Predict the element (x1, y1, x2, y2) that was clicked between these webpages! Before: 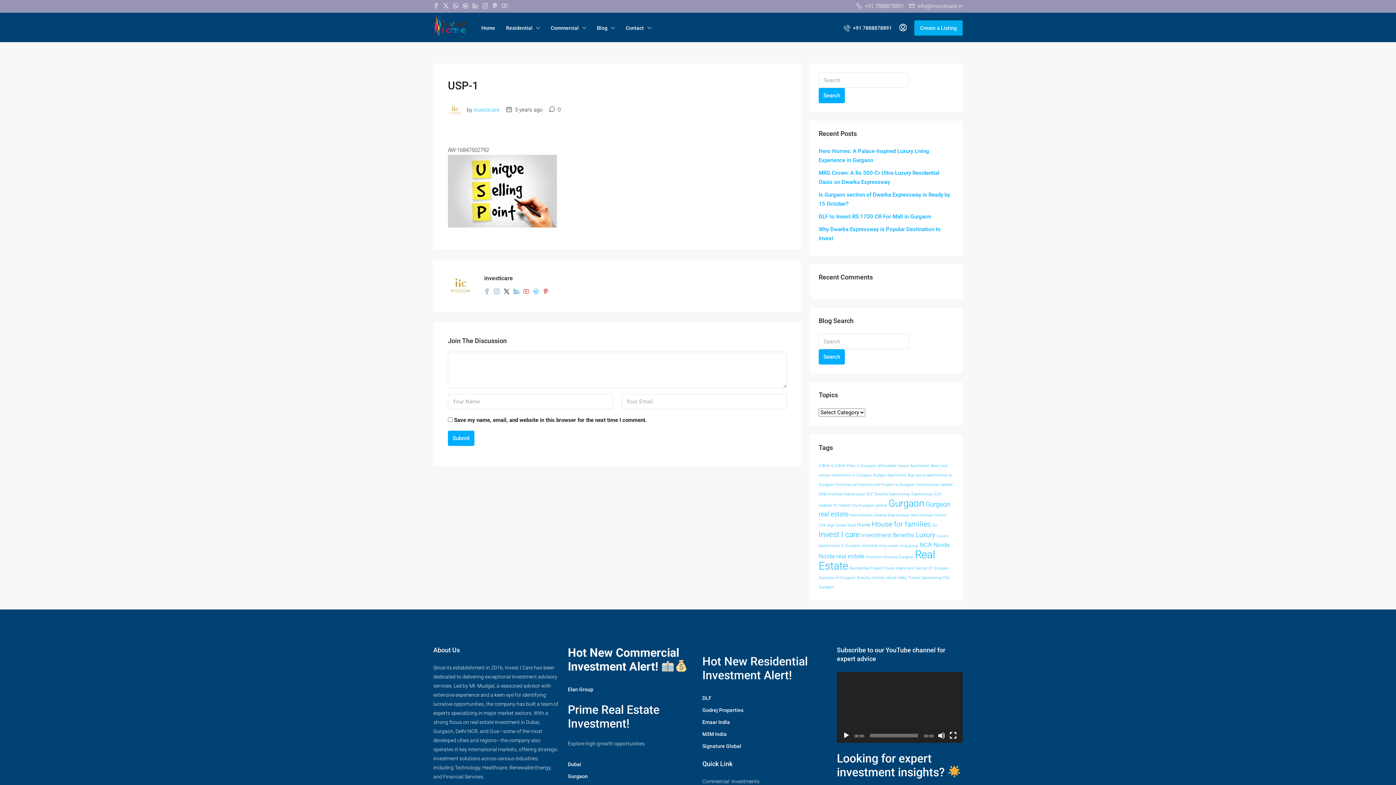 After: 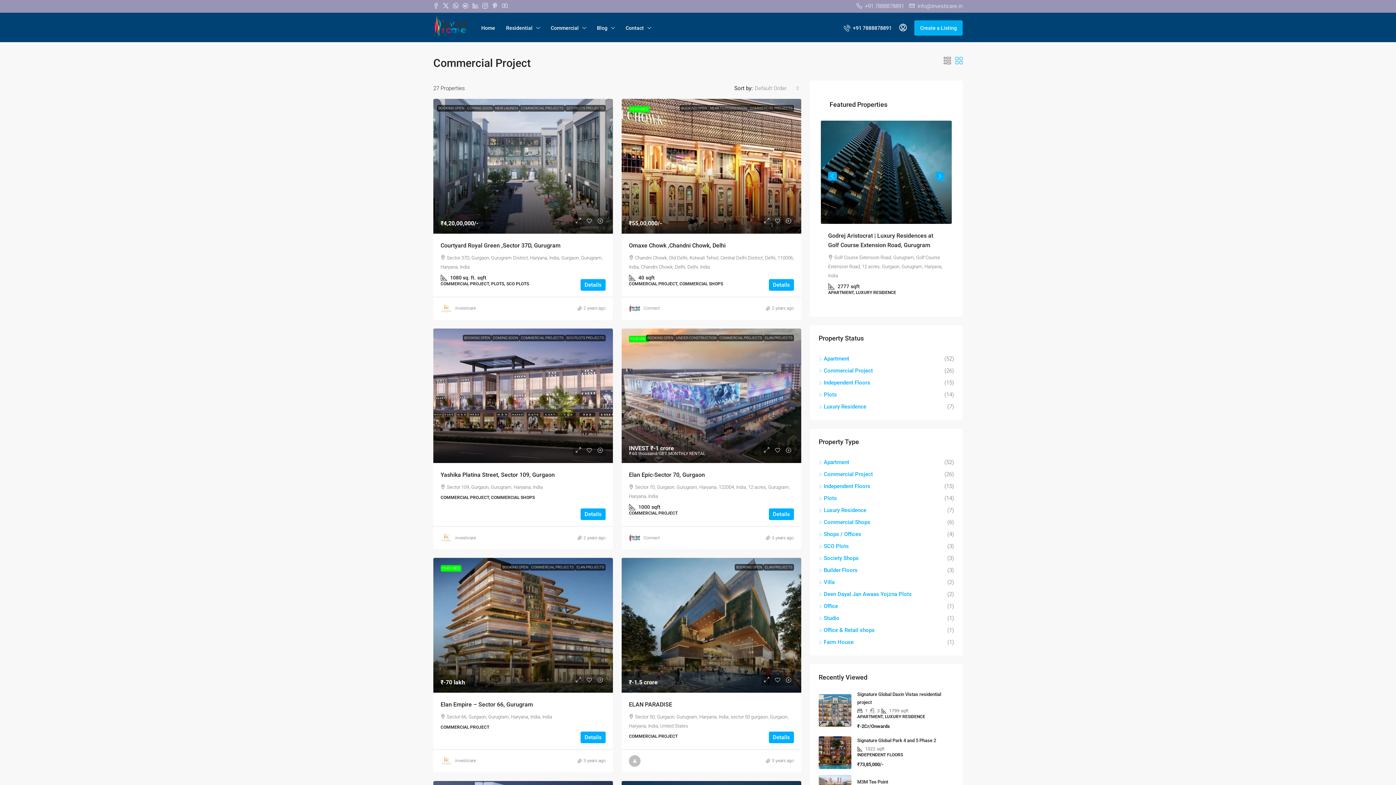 Action: bbox: (545, 13, 591, 42) label: Commercial